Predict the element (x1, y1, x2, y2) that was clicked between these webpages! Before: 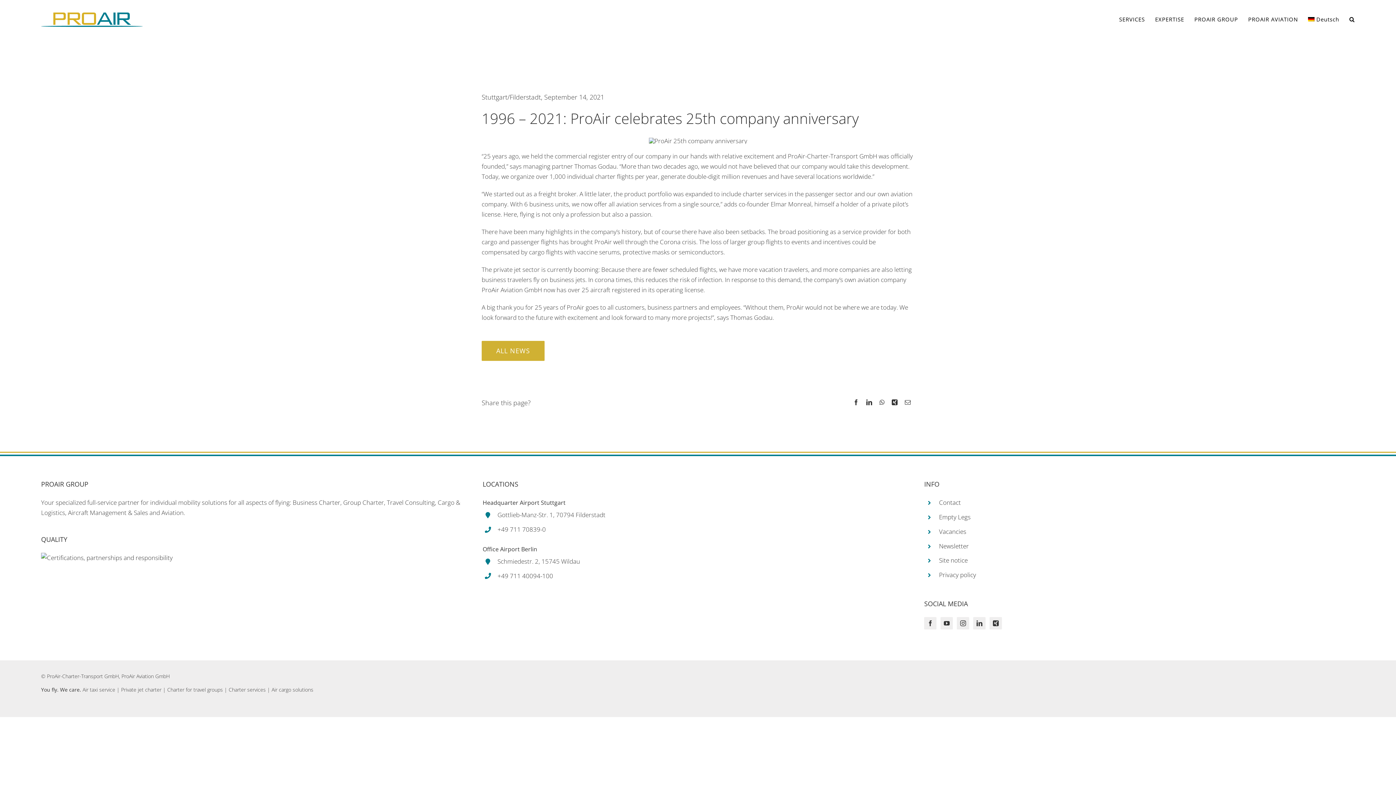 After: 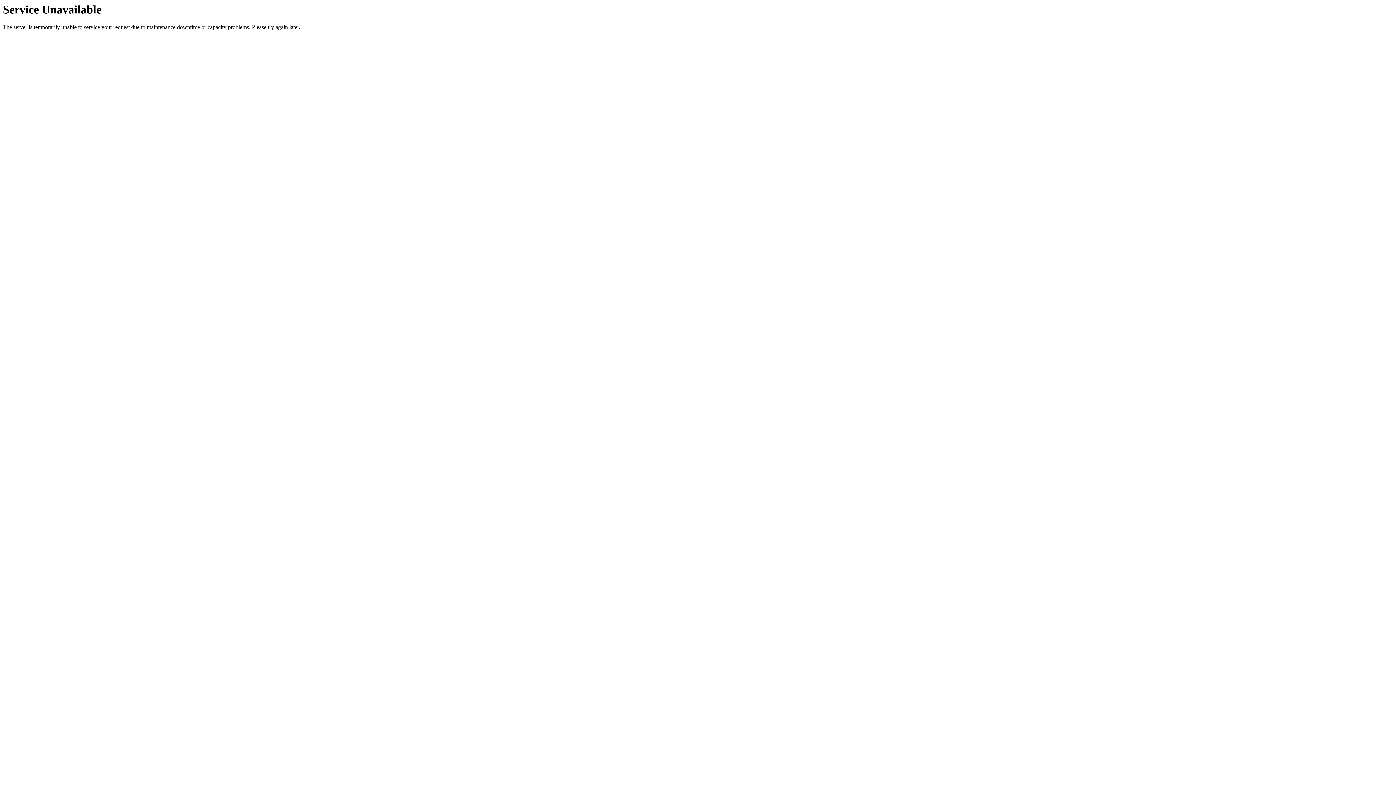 Action: bbox: (939, 497, 1355, 507) label: Contact